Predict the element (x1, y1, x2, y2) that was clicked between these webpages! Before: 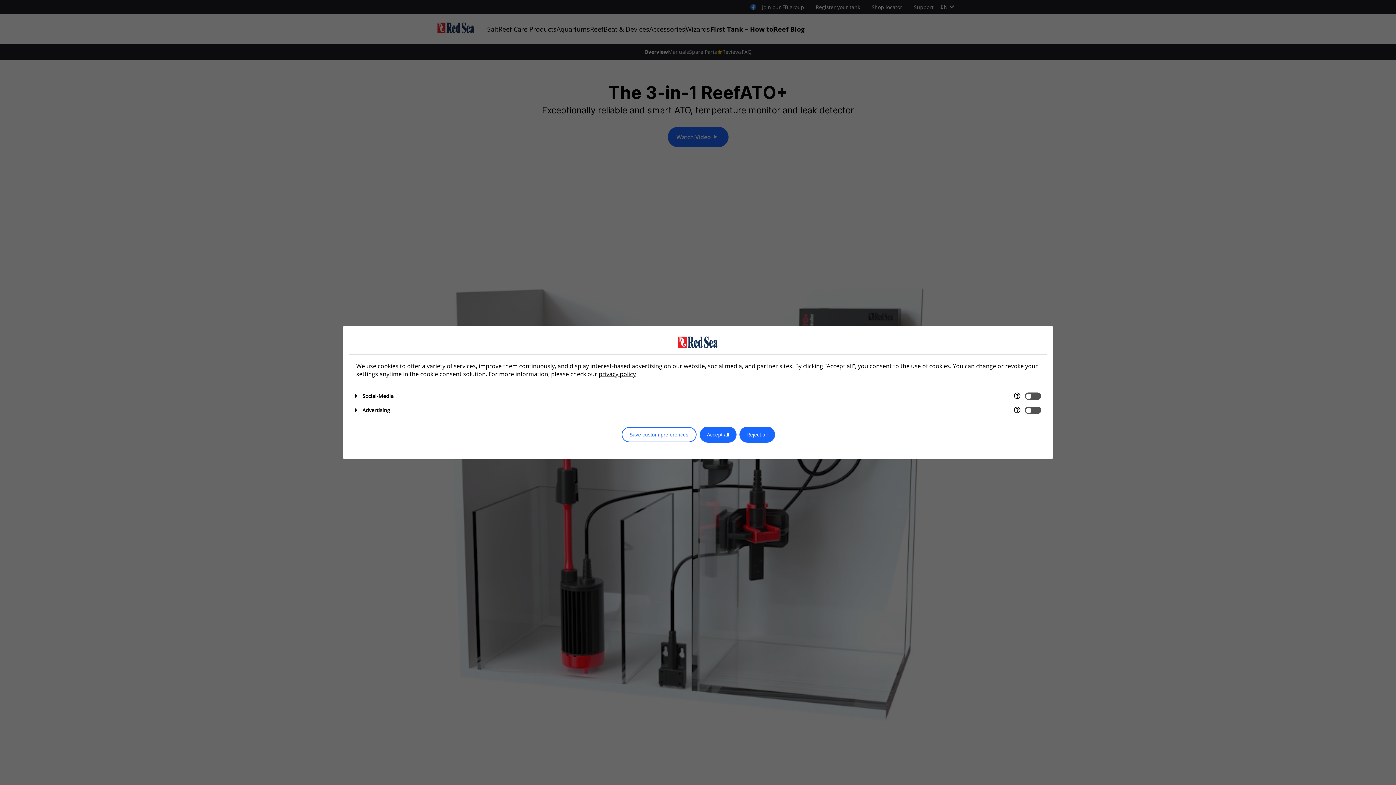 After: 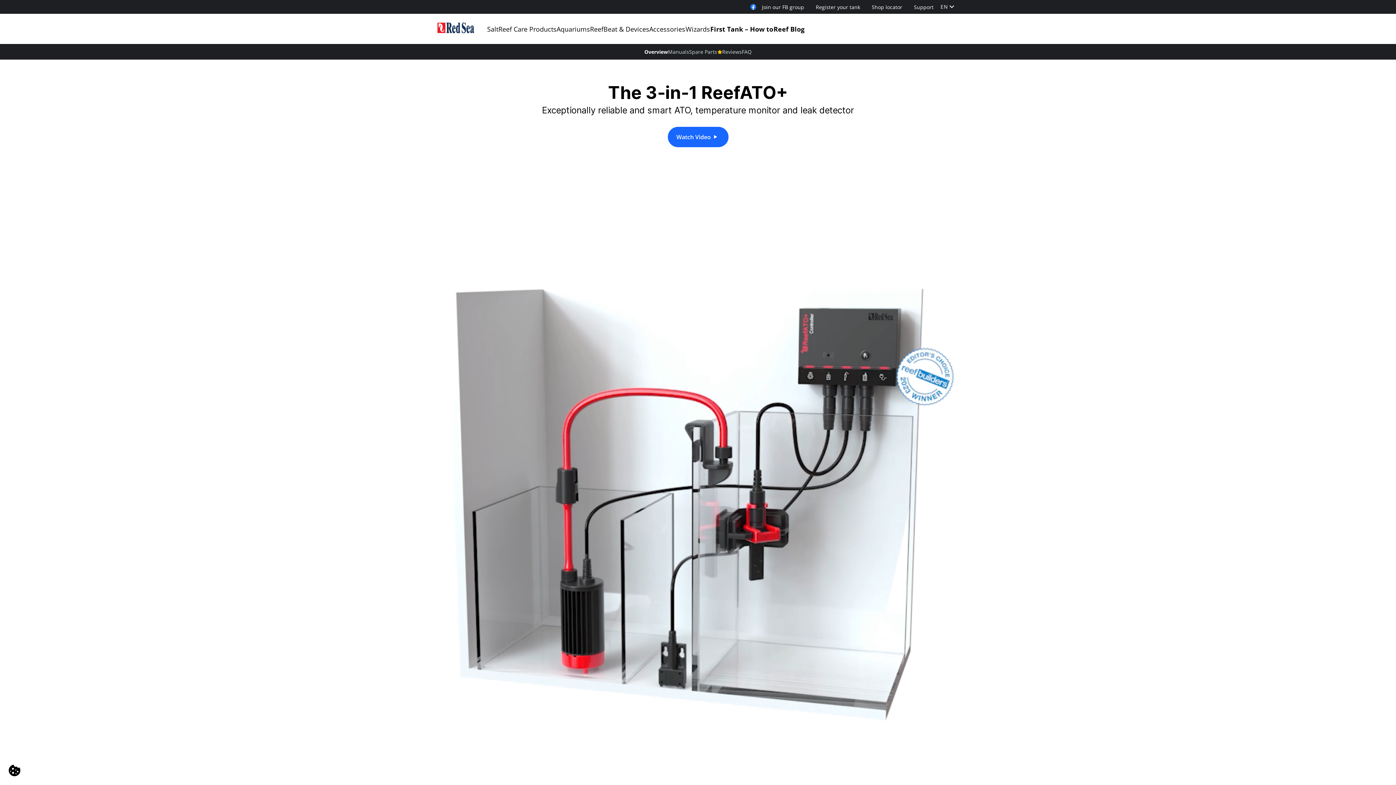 Action: label: Accept all bbox: (699, 427, 736, 442)